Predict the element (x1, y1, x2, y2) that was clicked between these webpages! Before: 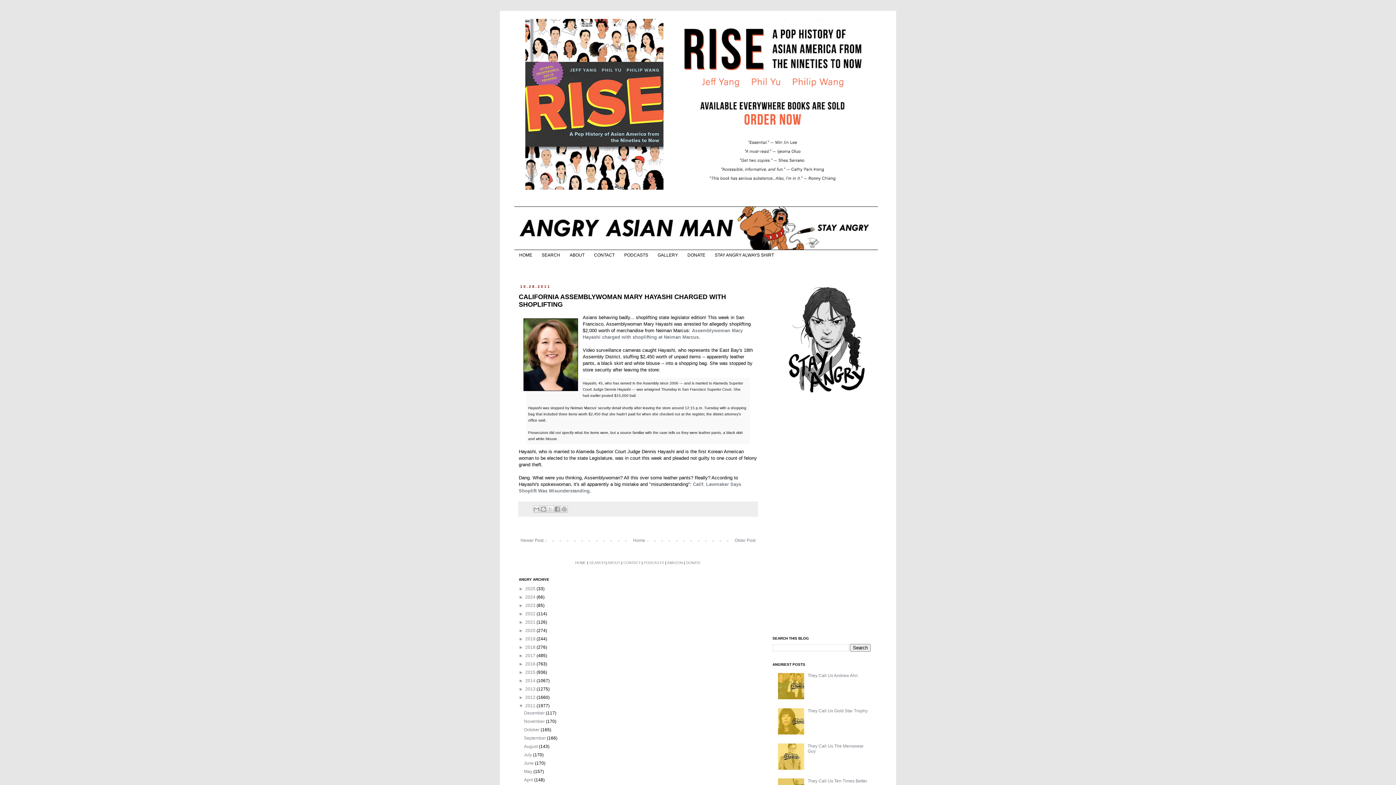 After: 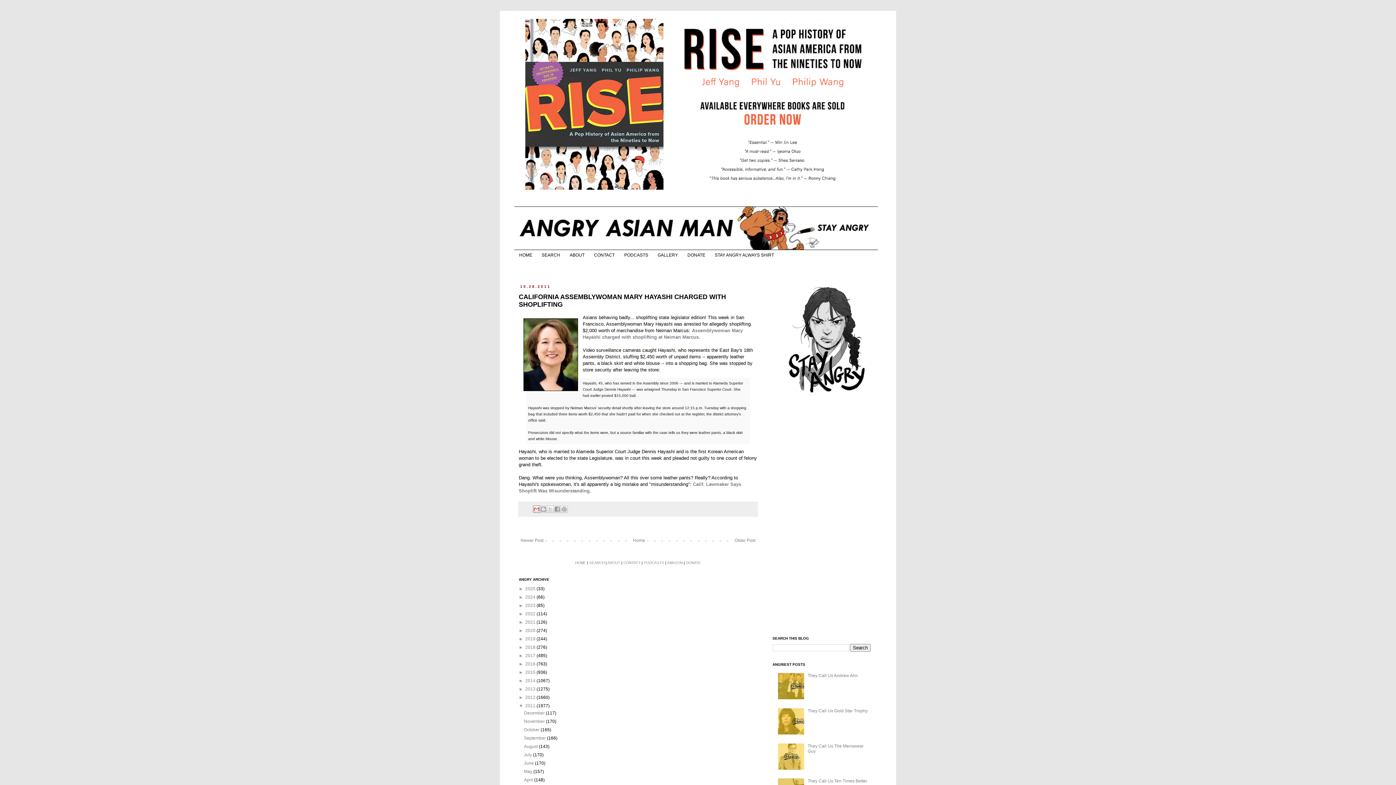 Action: label: Email This bbox: (533, 505, 540, 513)